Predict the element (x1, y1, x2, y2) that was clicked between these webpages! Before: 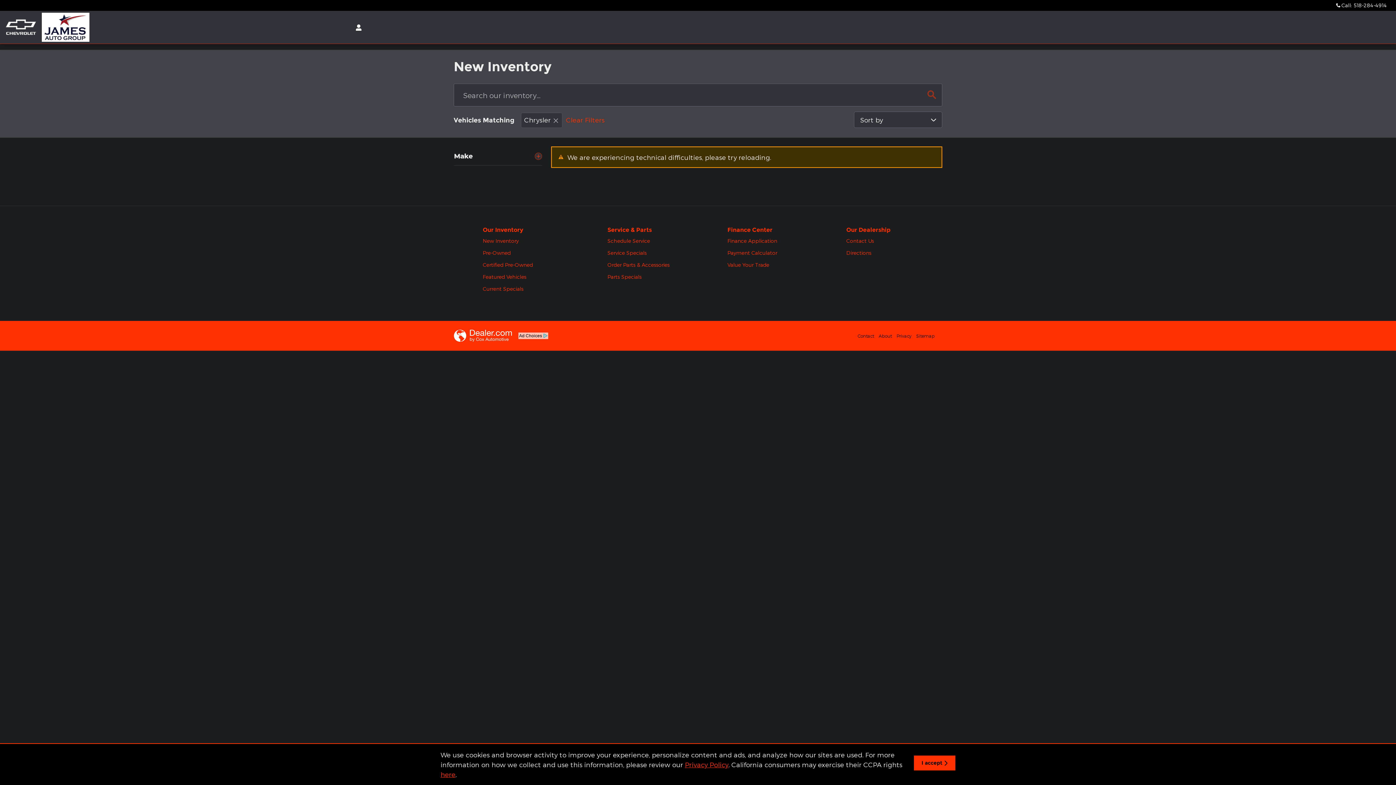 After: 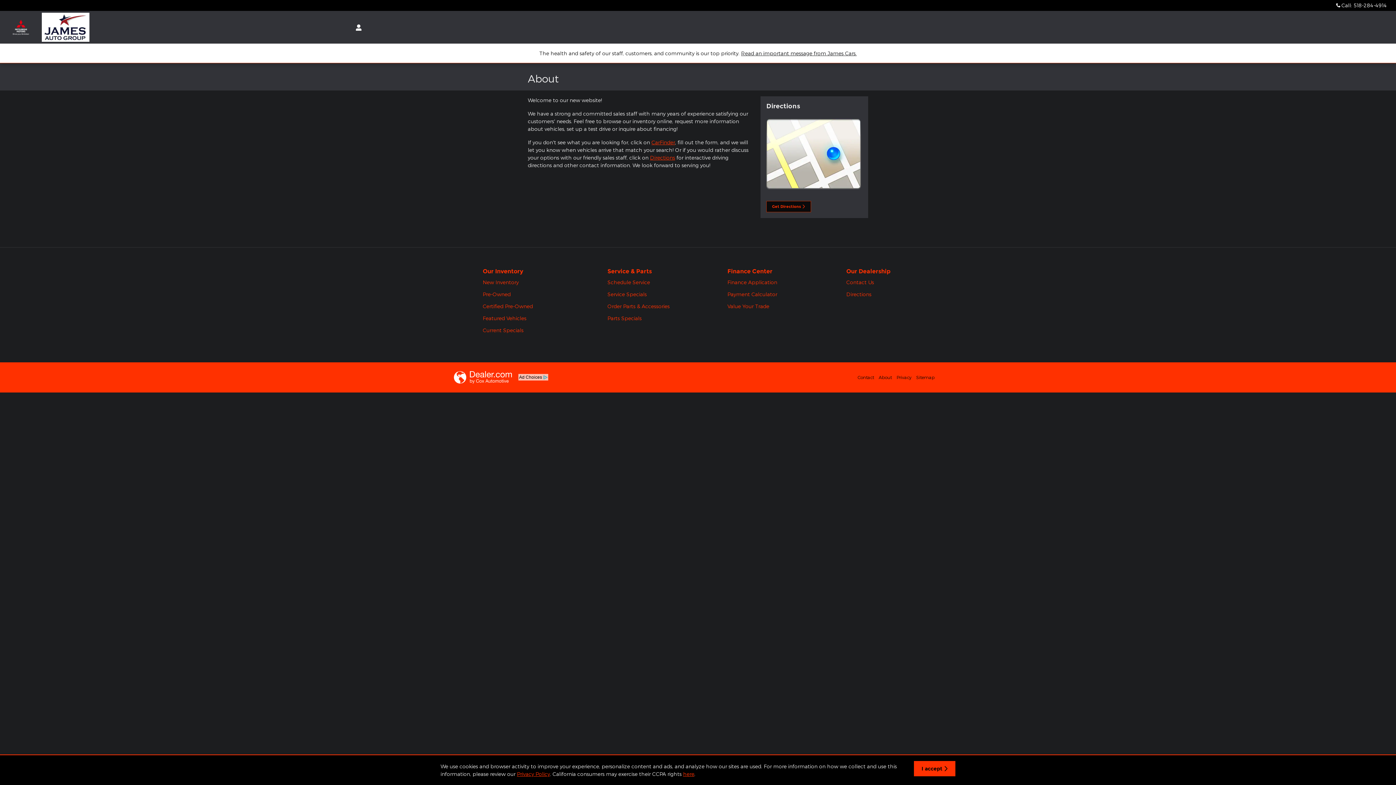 Action: bbox: (878, 333, 892, 338) label: About